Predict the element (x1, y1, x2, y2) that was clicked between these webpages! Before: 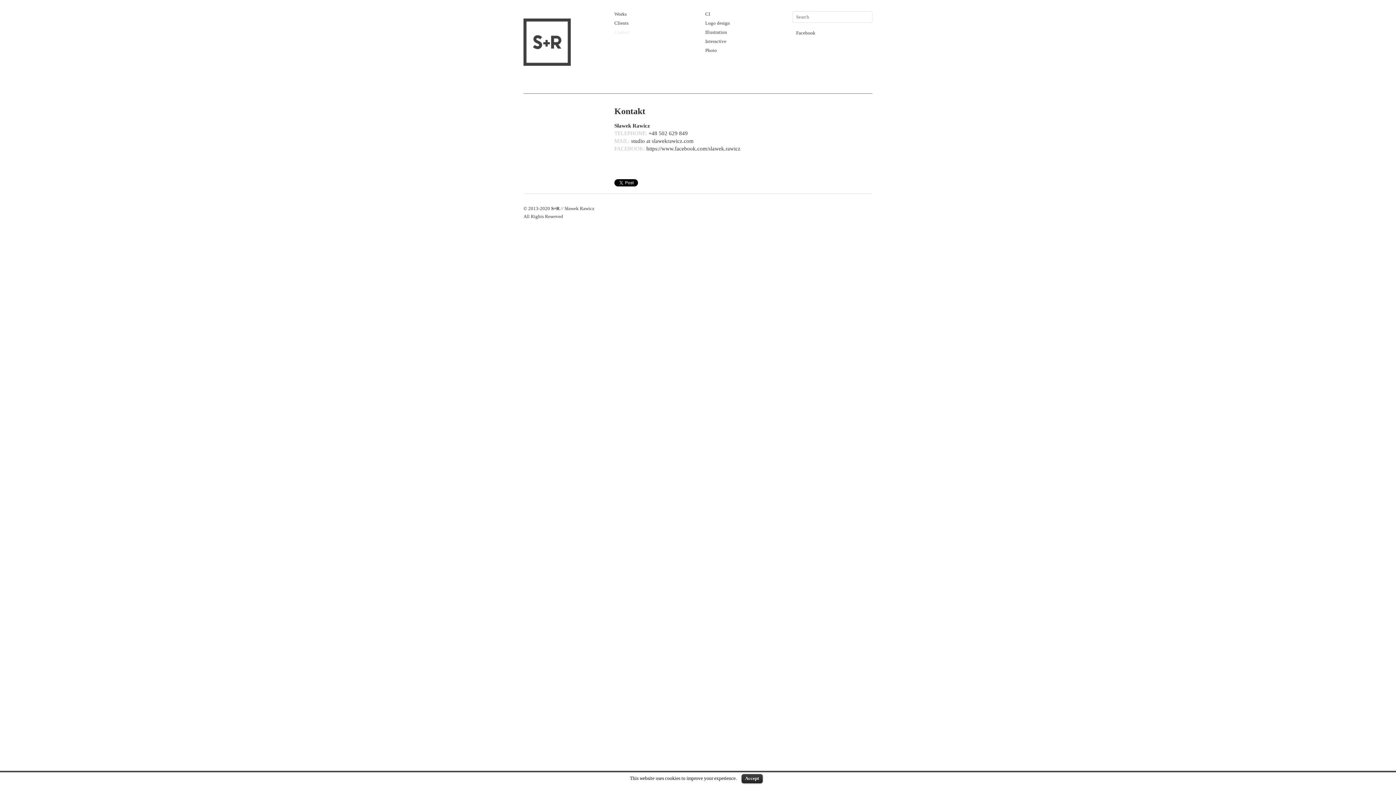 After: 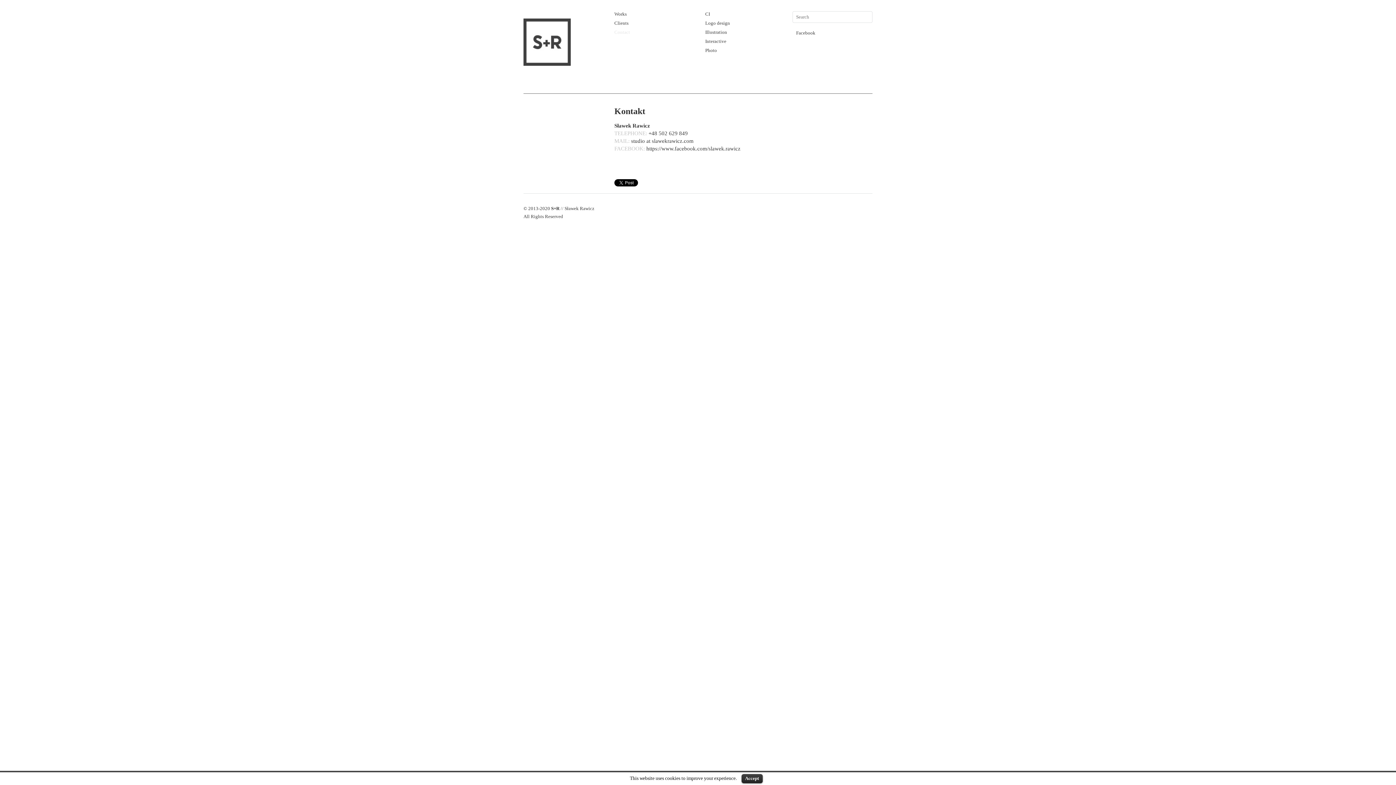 Action: bbox: (614, 29, 630, 34) label: Contact